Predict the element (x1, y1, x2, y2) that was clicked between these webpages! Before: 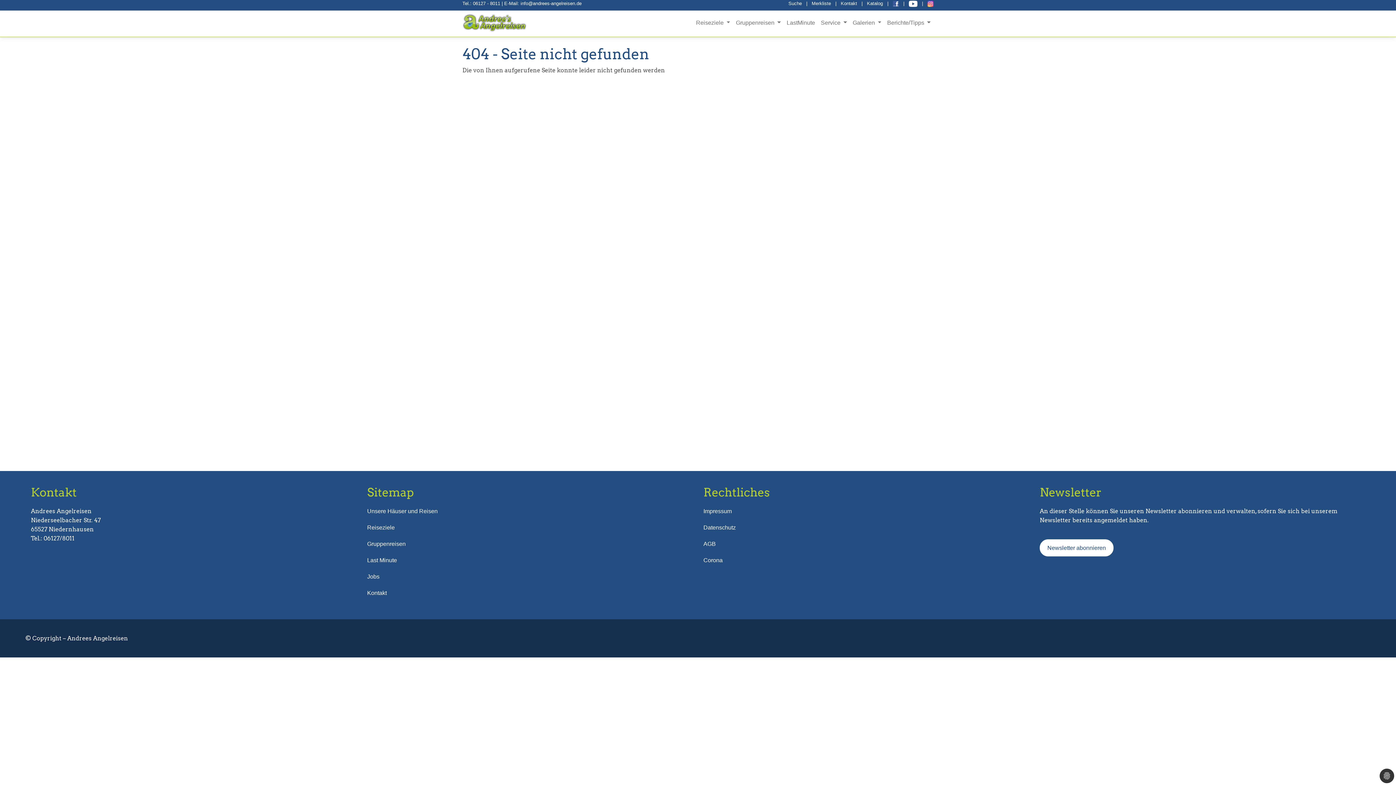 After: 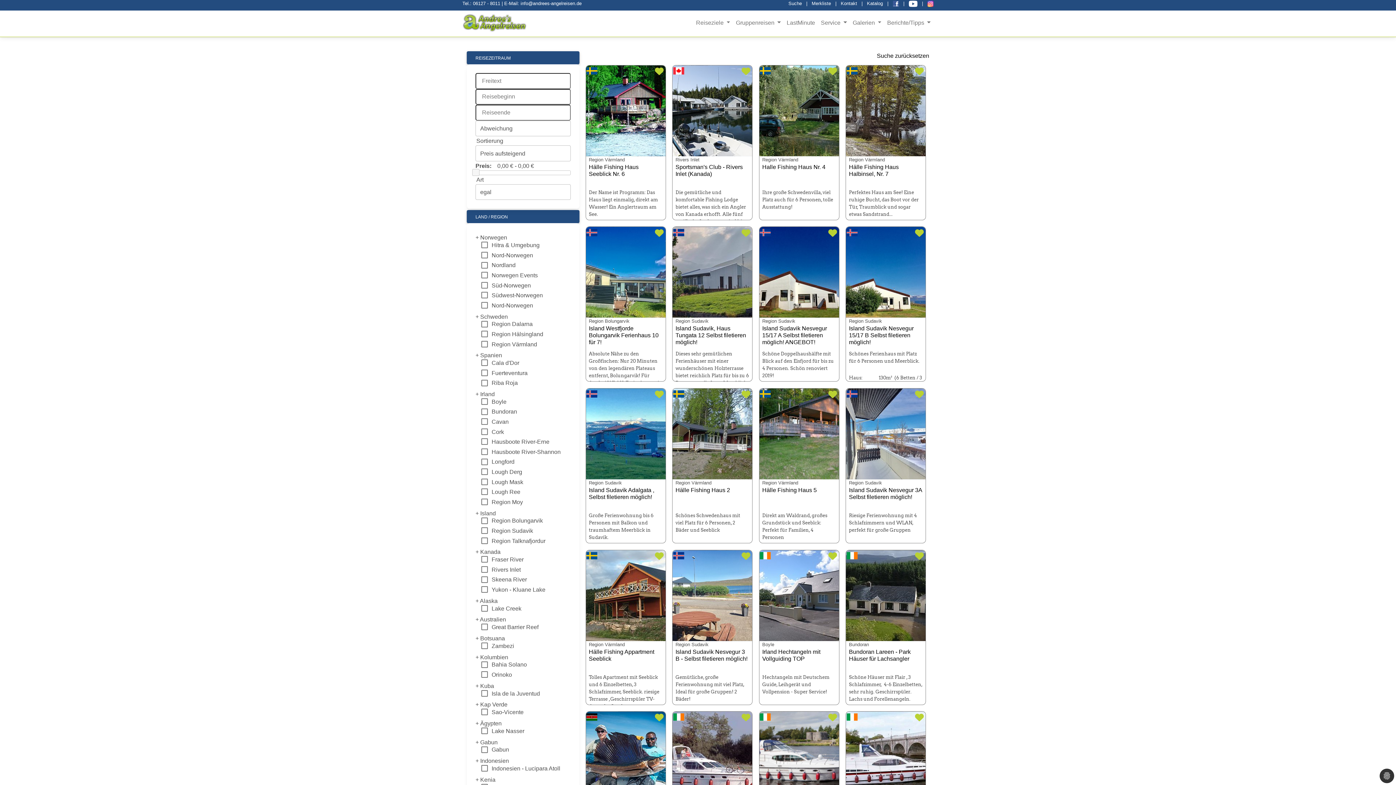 Action: label: Merkliste bbox: (811, 0, 831, 6)